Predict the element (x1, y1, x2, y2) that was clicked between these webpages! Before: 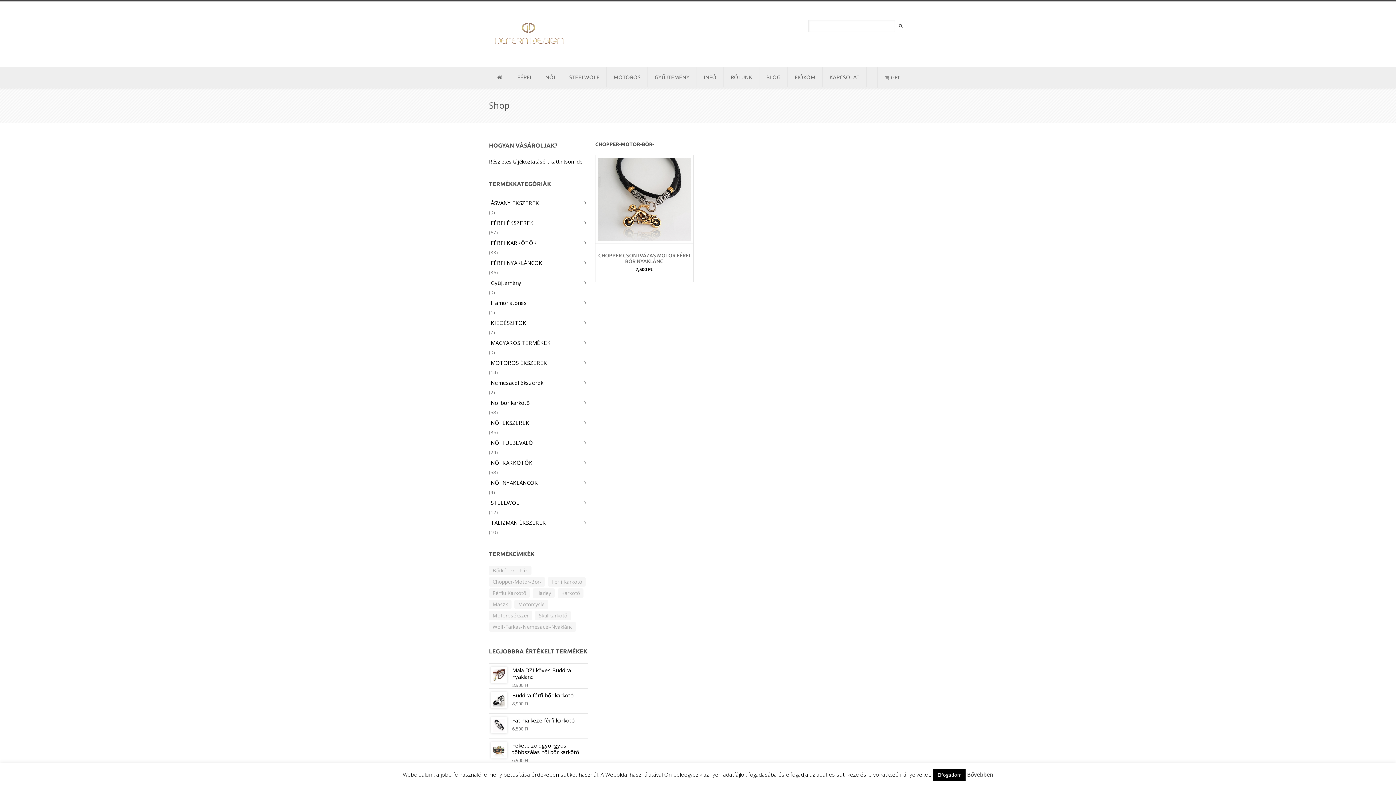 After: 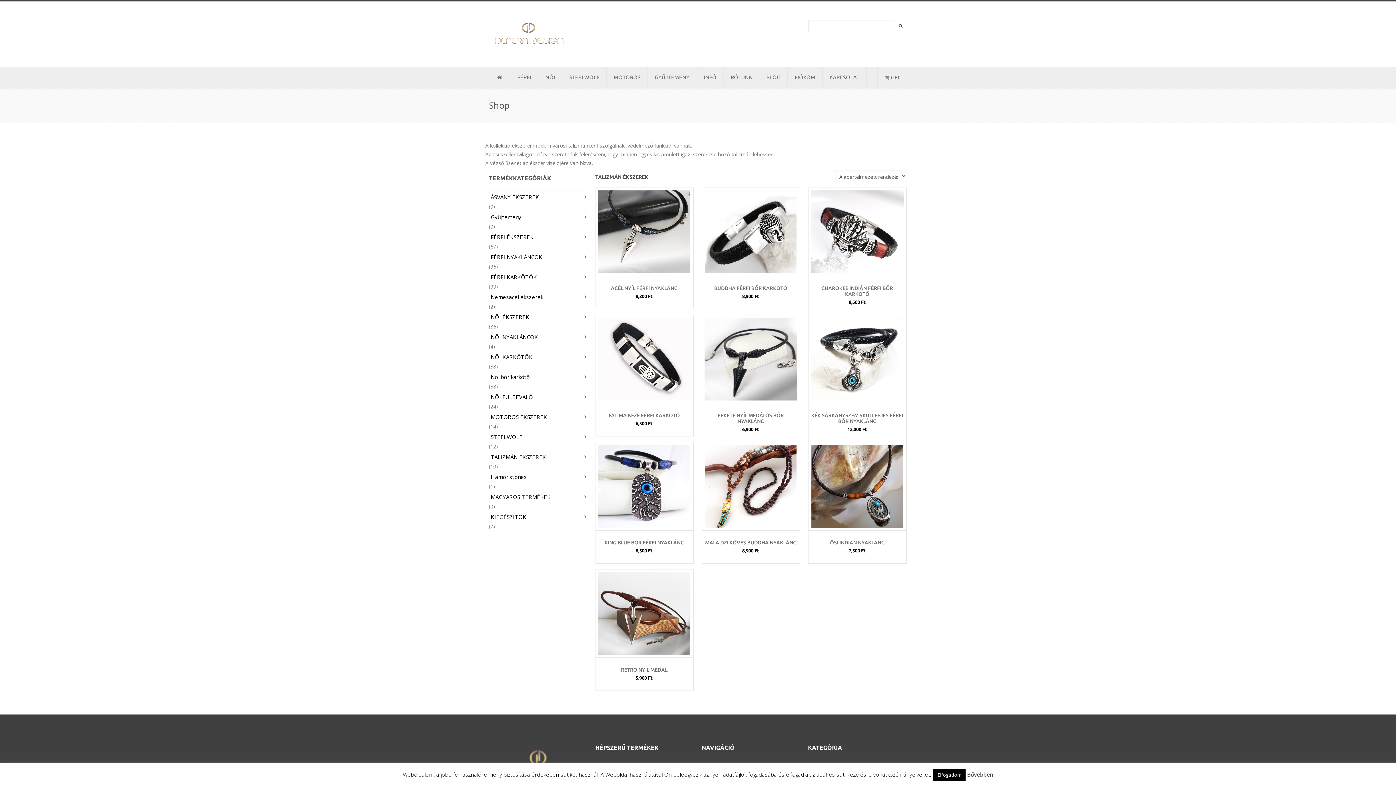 Action: label: TALIZMÁN ÉKSZEREK bbox: (489, 516, 588, 529)